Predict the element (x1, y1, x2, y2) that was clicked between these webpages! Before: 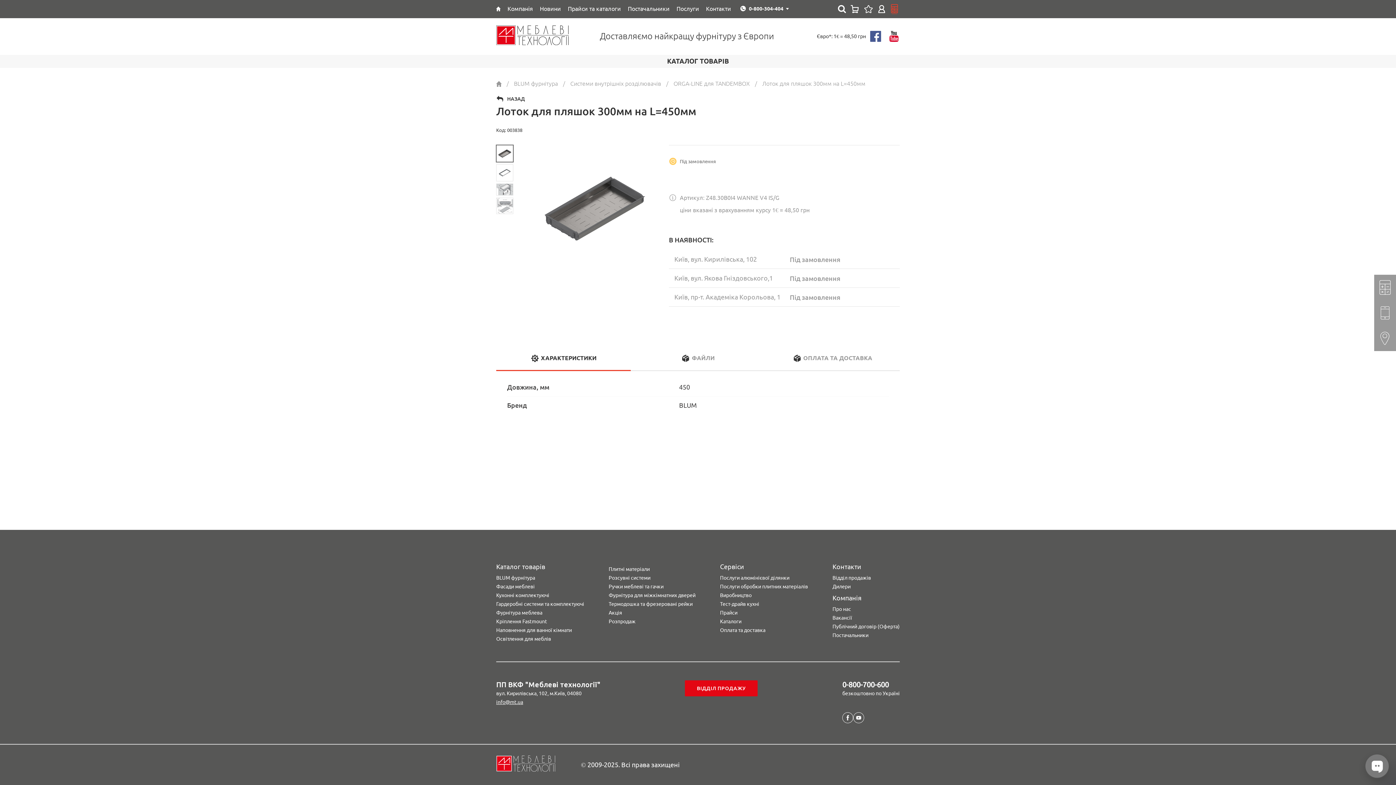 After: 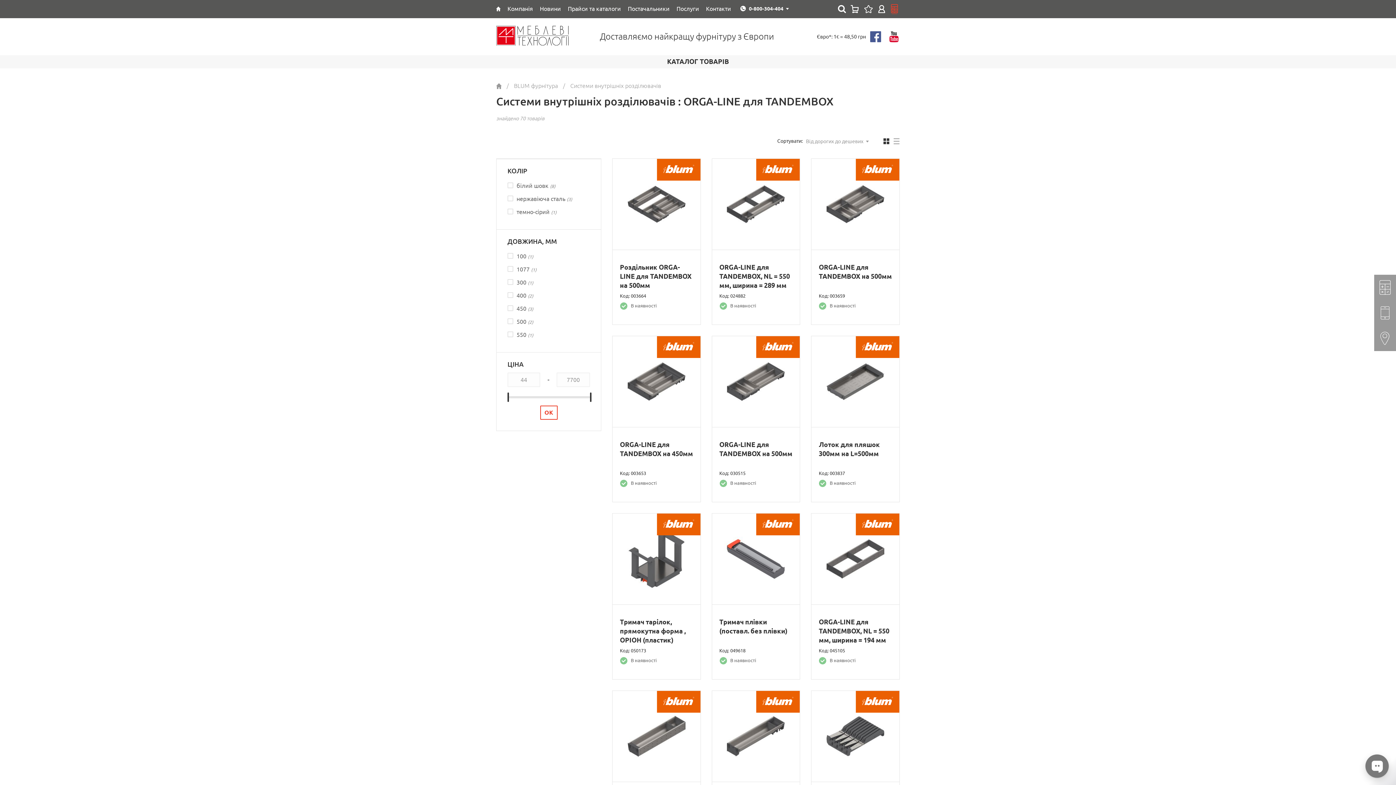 Action: bbox: (673, 80, 750, 87) label: ORGA-LINE для TANDEMBOX